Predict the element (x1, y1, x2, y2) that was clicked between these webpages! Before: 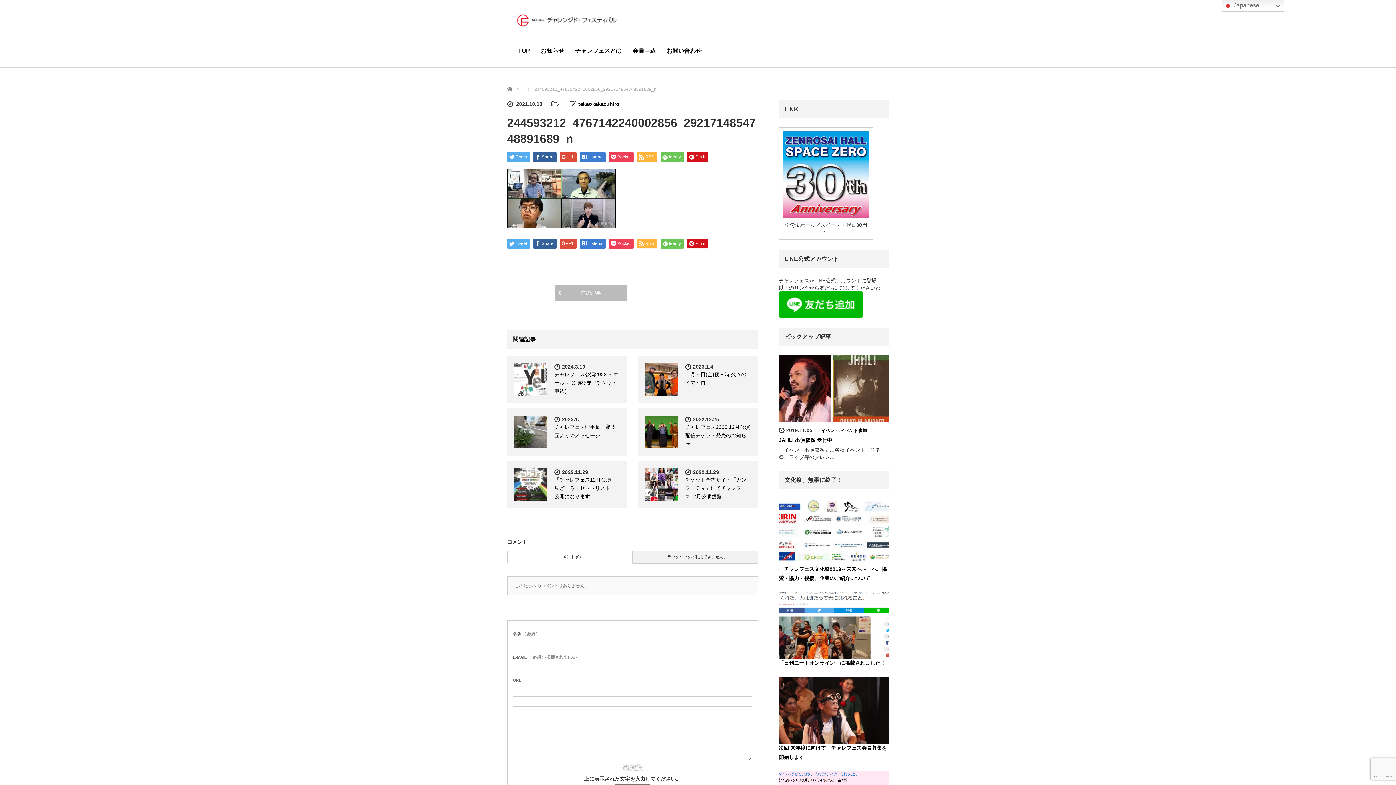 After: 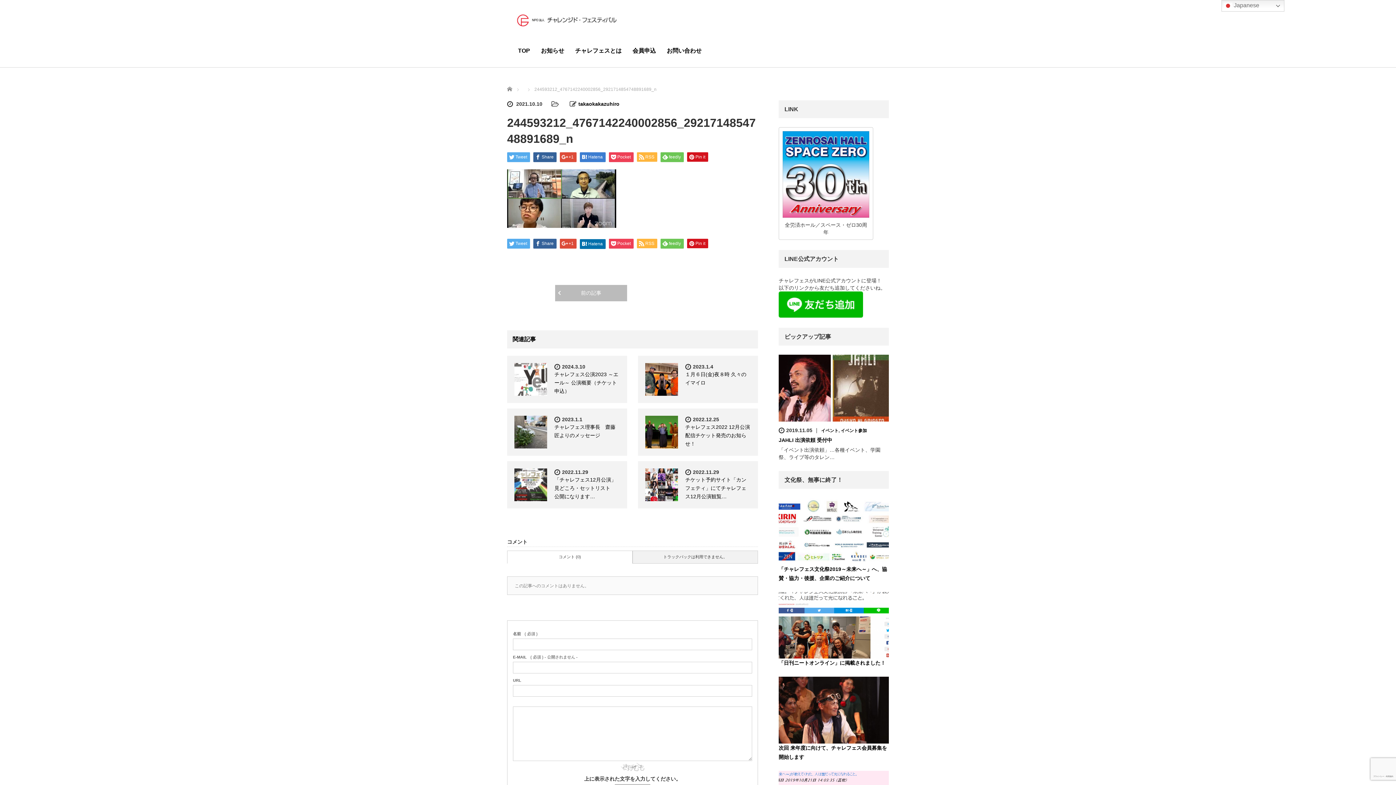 Action: bbox: (580, 238, 605, 248) label: Hatena